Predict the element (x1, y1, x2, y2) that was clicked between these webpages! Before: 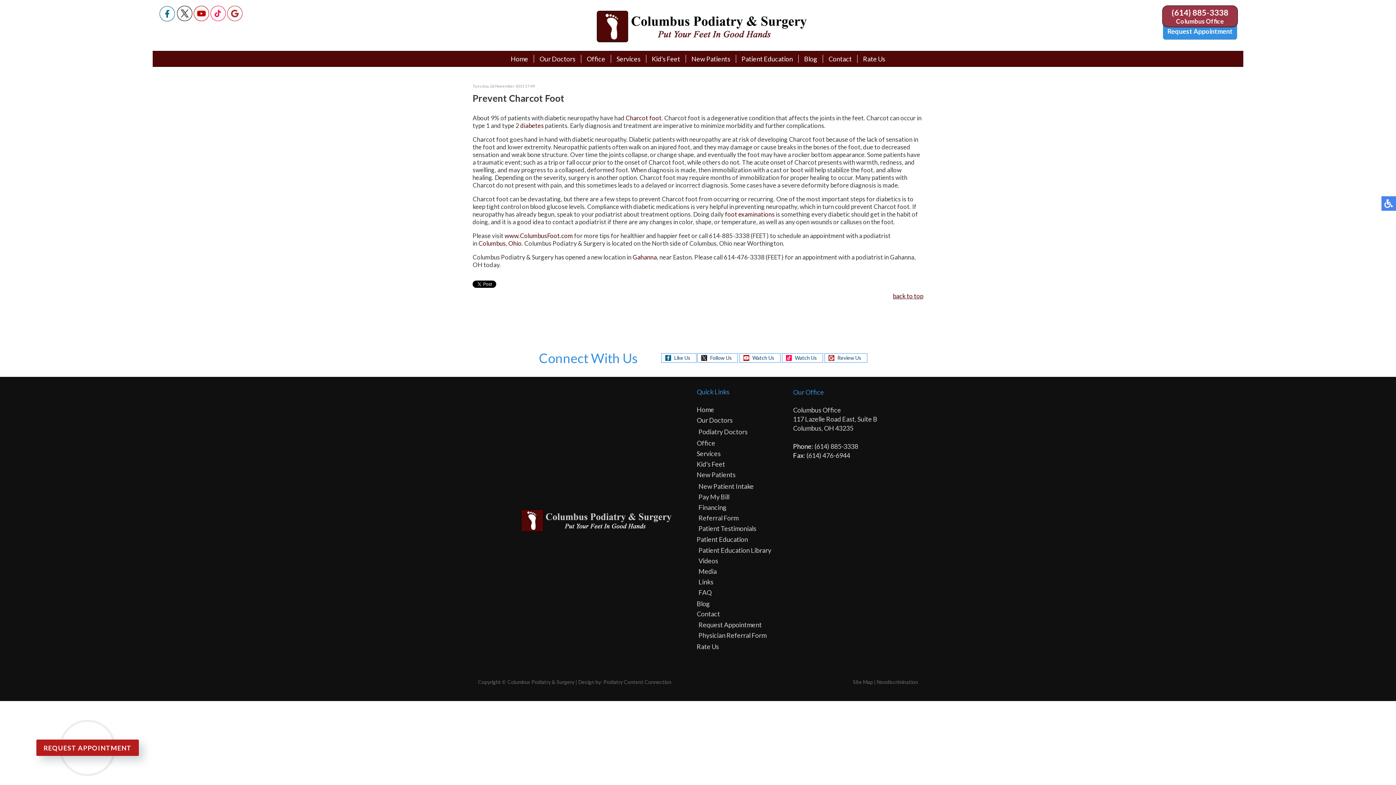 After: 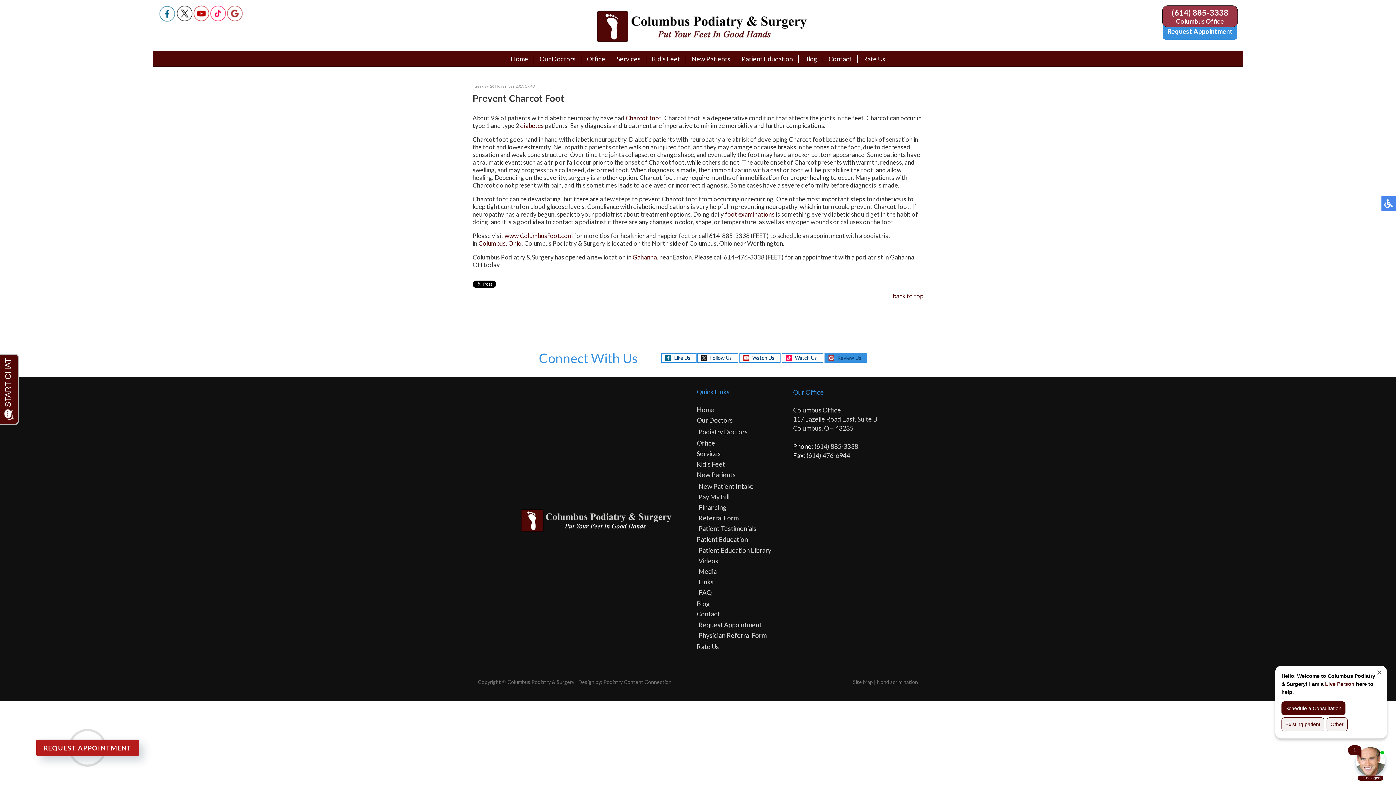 Action: bbox: (837, 355, 861, 361) label: Review Us